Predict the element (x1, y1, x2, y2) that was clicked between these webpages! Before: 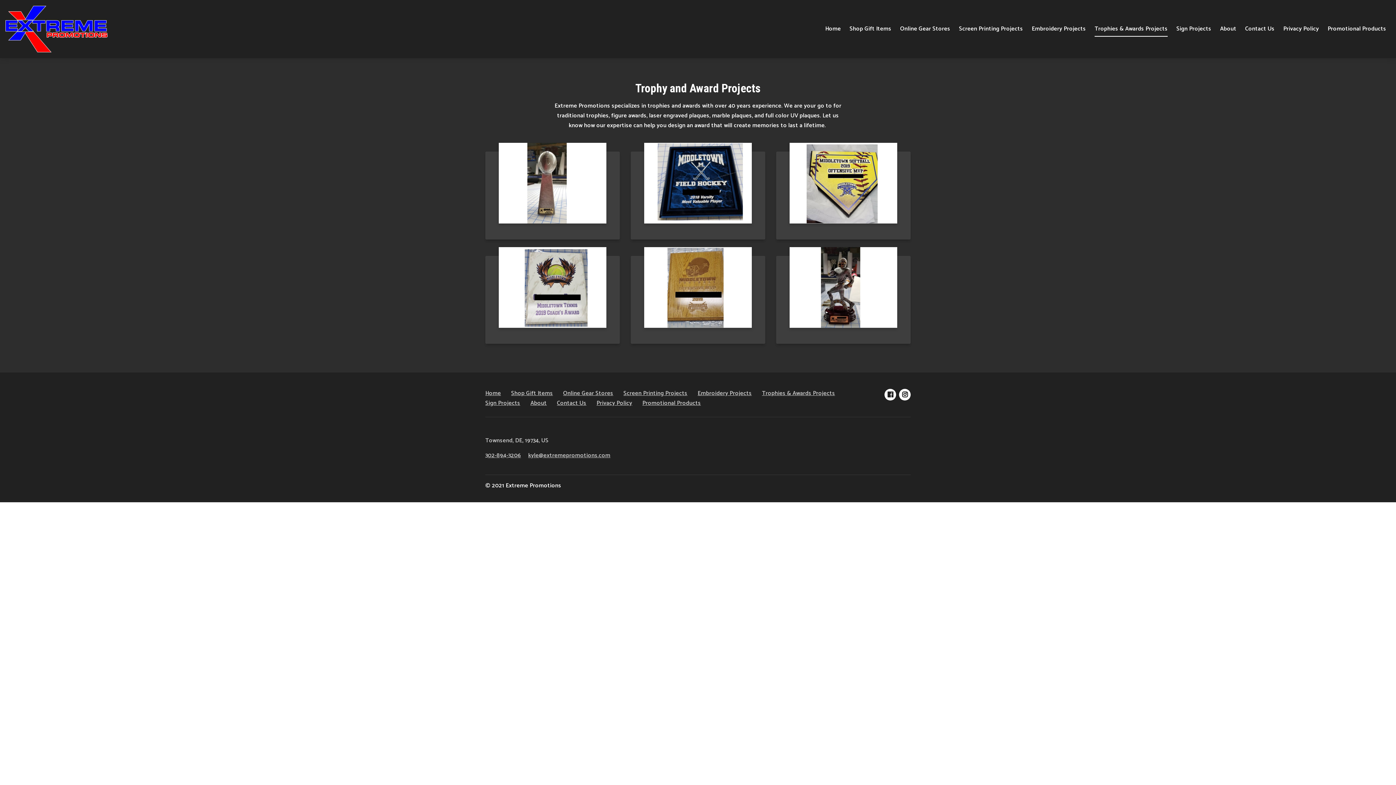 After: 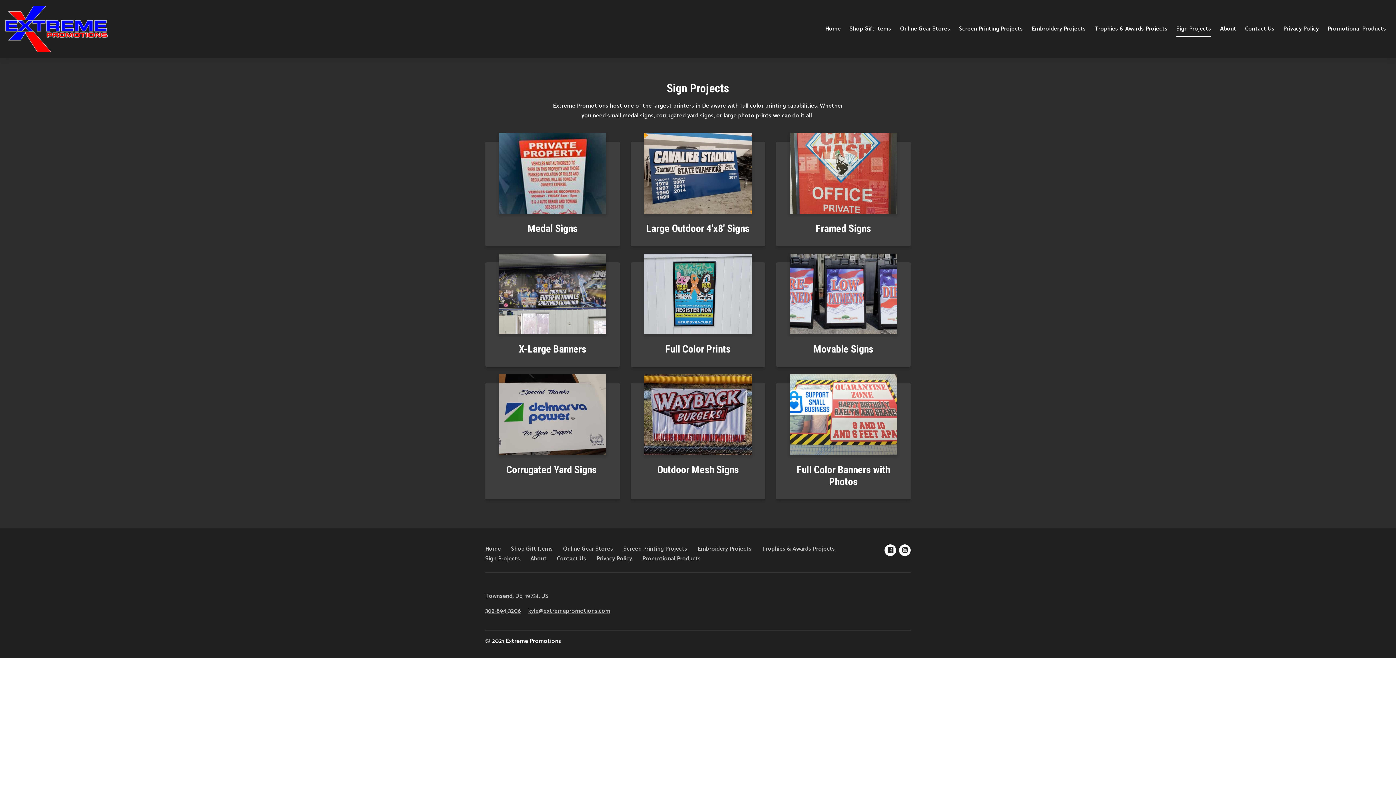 Action: label: Sign Projects bbox: (485, 398, 520, 408)